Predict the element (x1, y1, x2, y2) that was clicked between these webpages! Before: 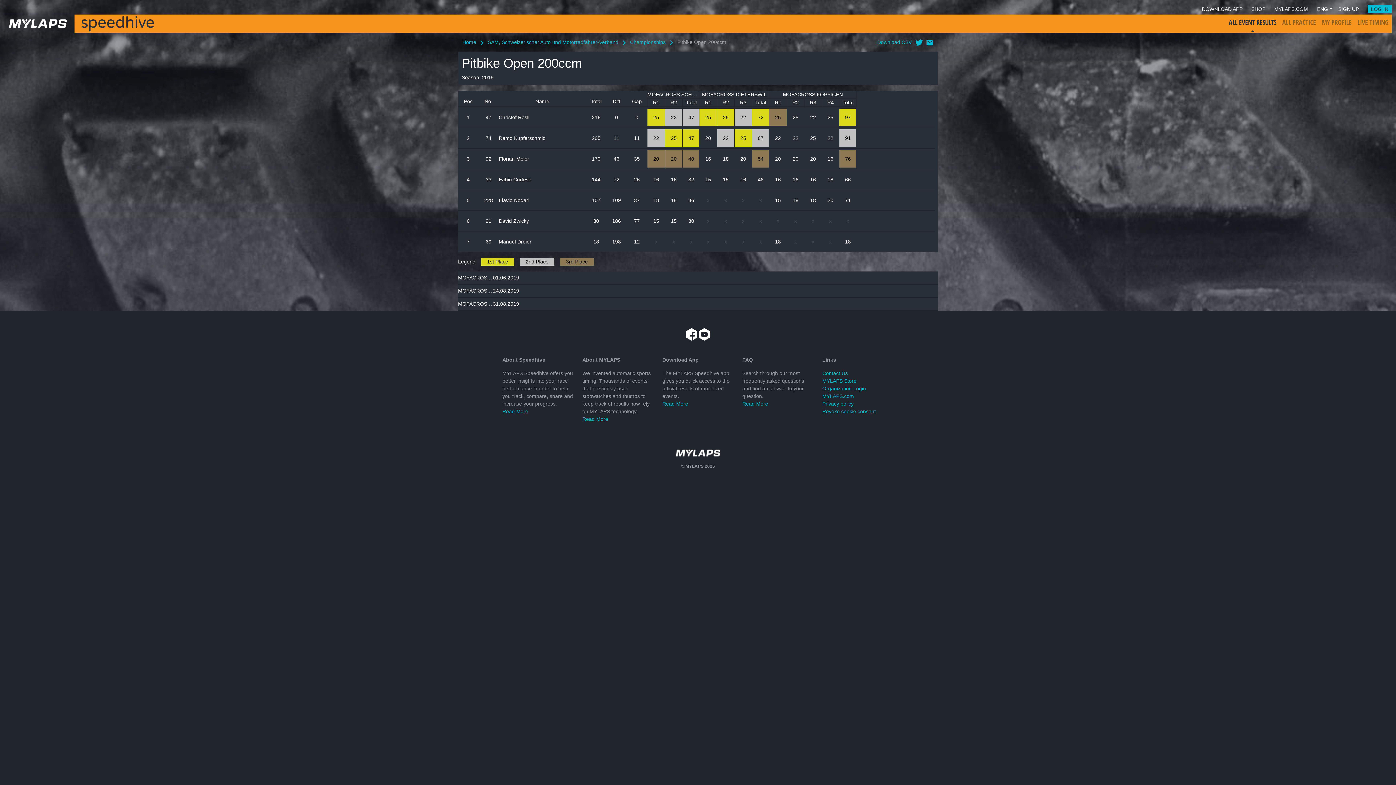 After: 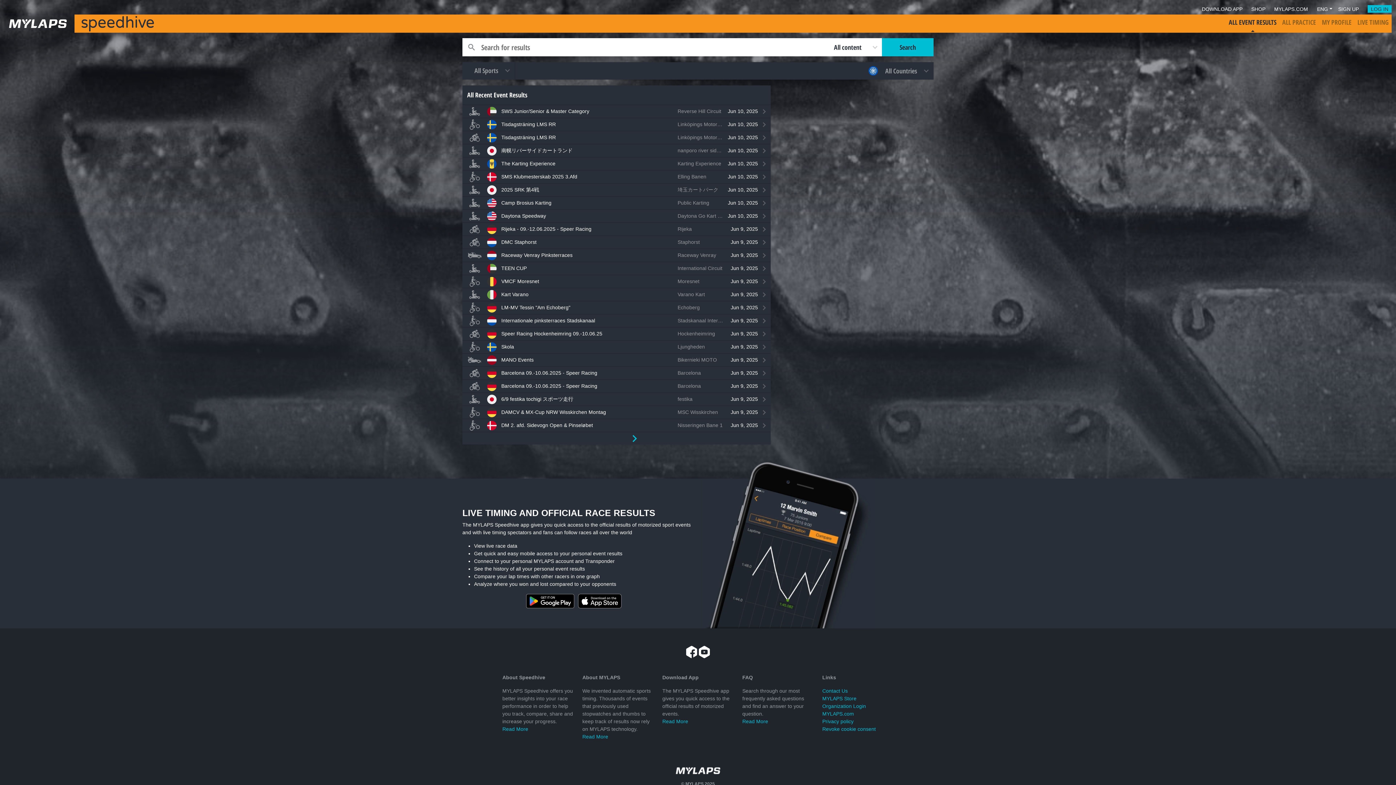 Action: label: ALL EVENT RESULTS bbox: (1226, 14, 1279, 30)